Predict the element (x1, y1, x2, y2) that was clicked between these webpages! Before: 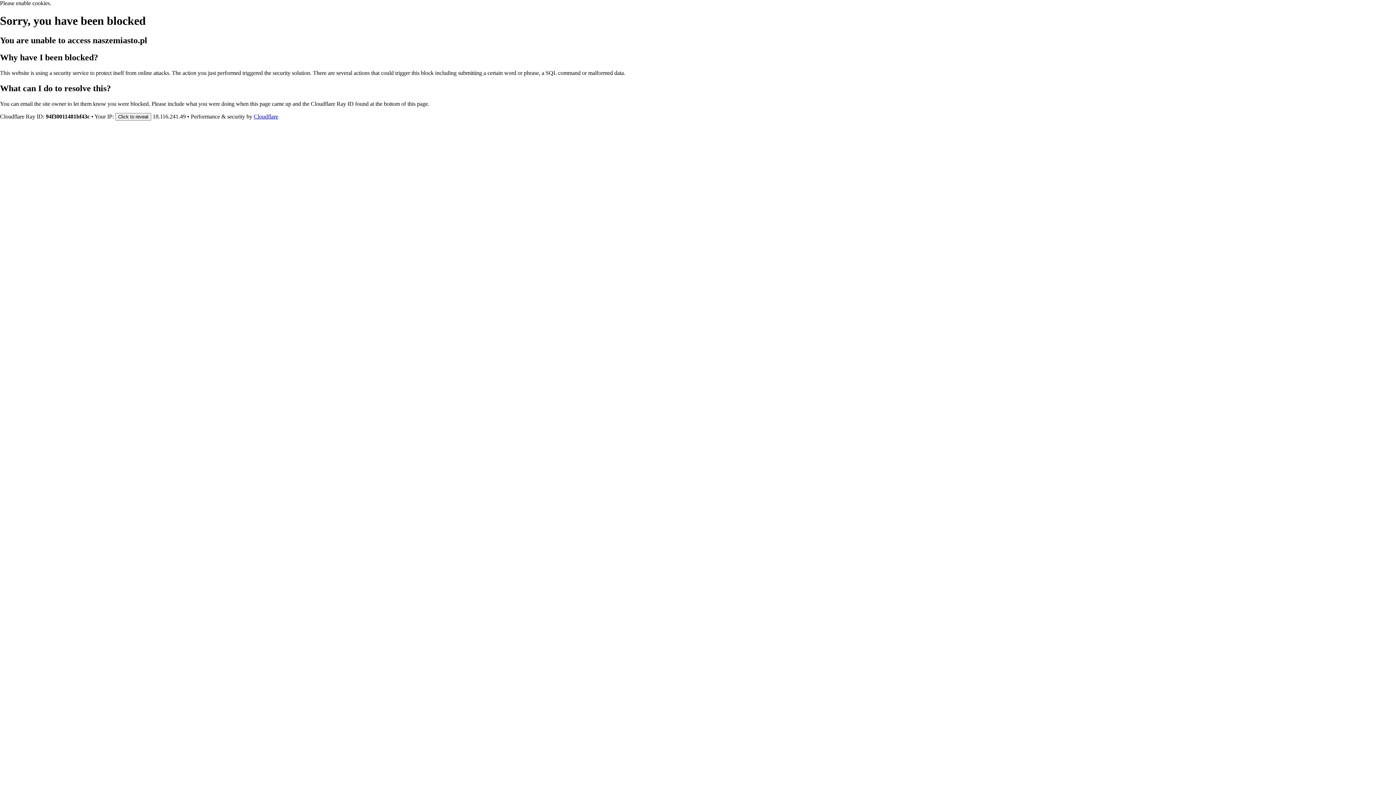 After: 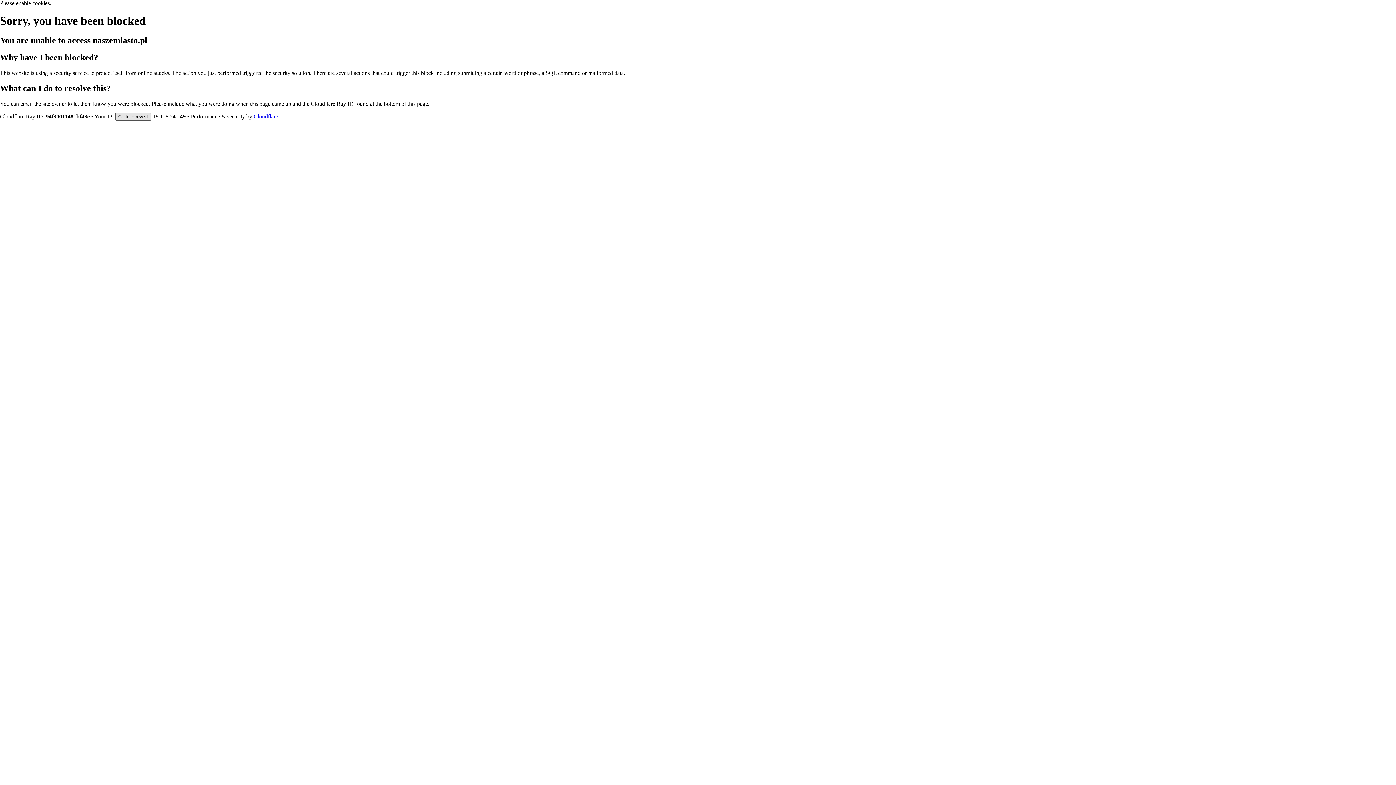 Action: label: Click to reveal bbox: (115, 112, 151, 120)